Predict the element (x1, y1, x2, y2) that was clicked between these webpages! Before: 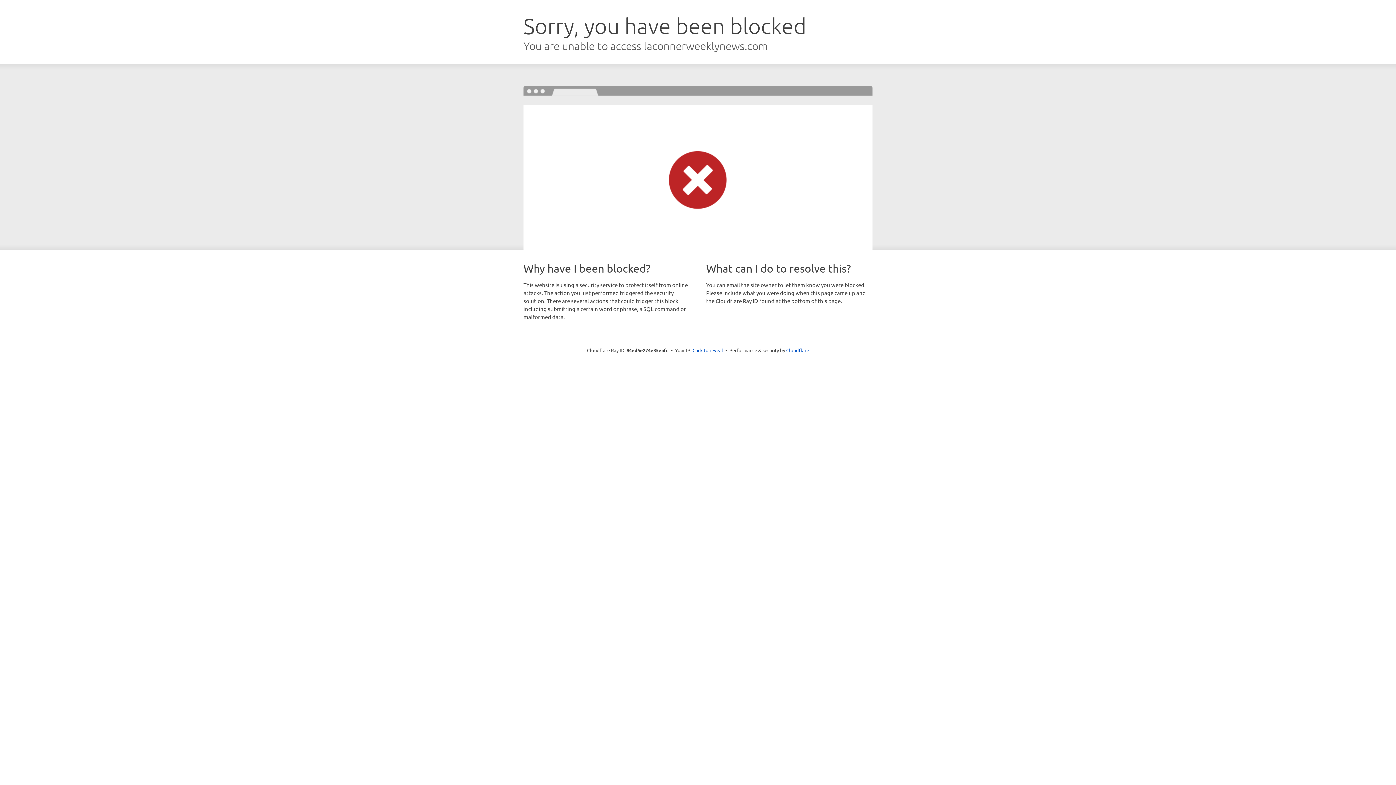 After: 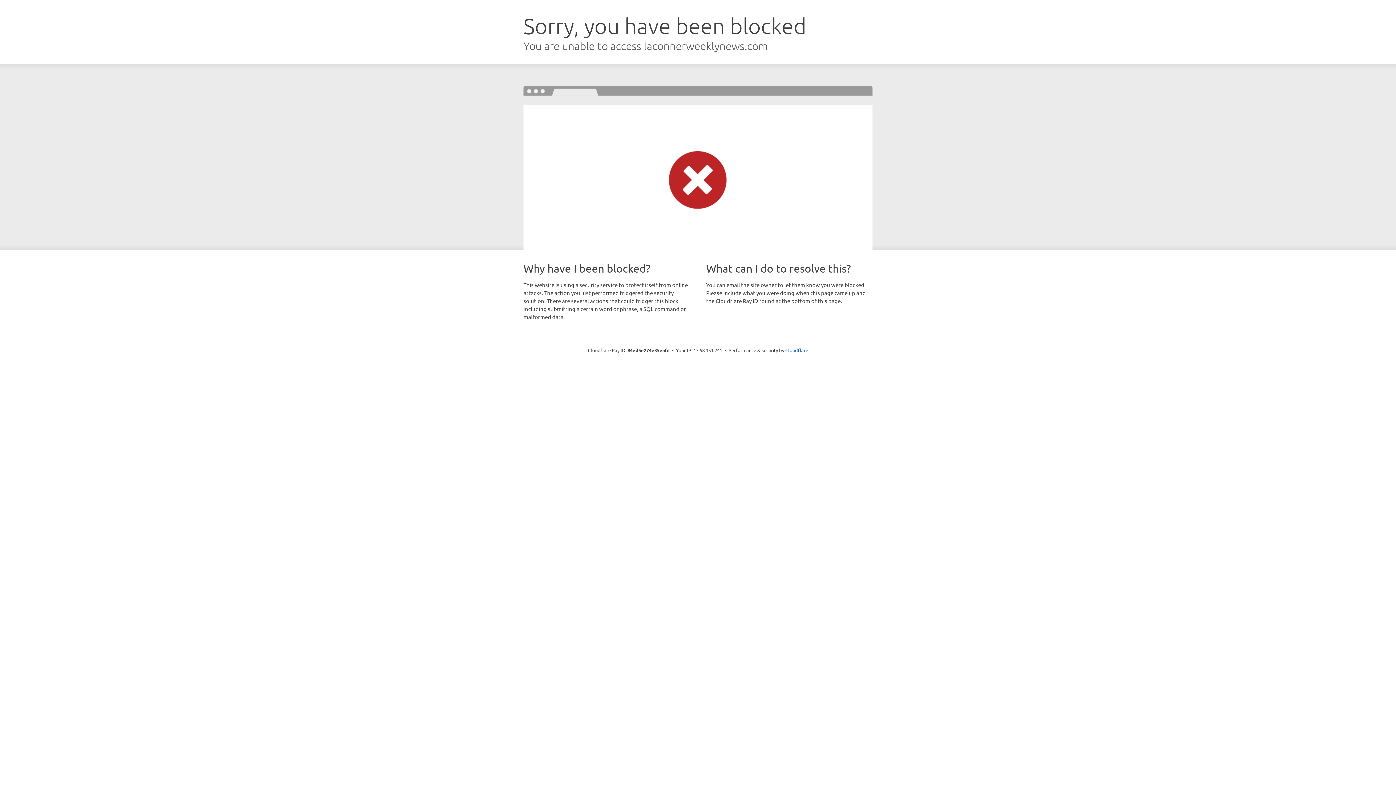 Action: bbox: (692, 346, 723, 353) label: Click to reveal